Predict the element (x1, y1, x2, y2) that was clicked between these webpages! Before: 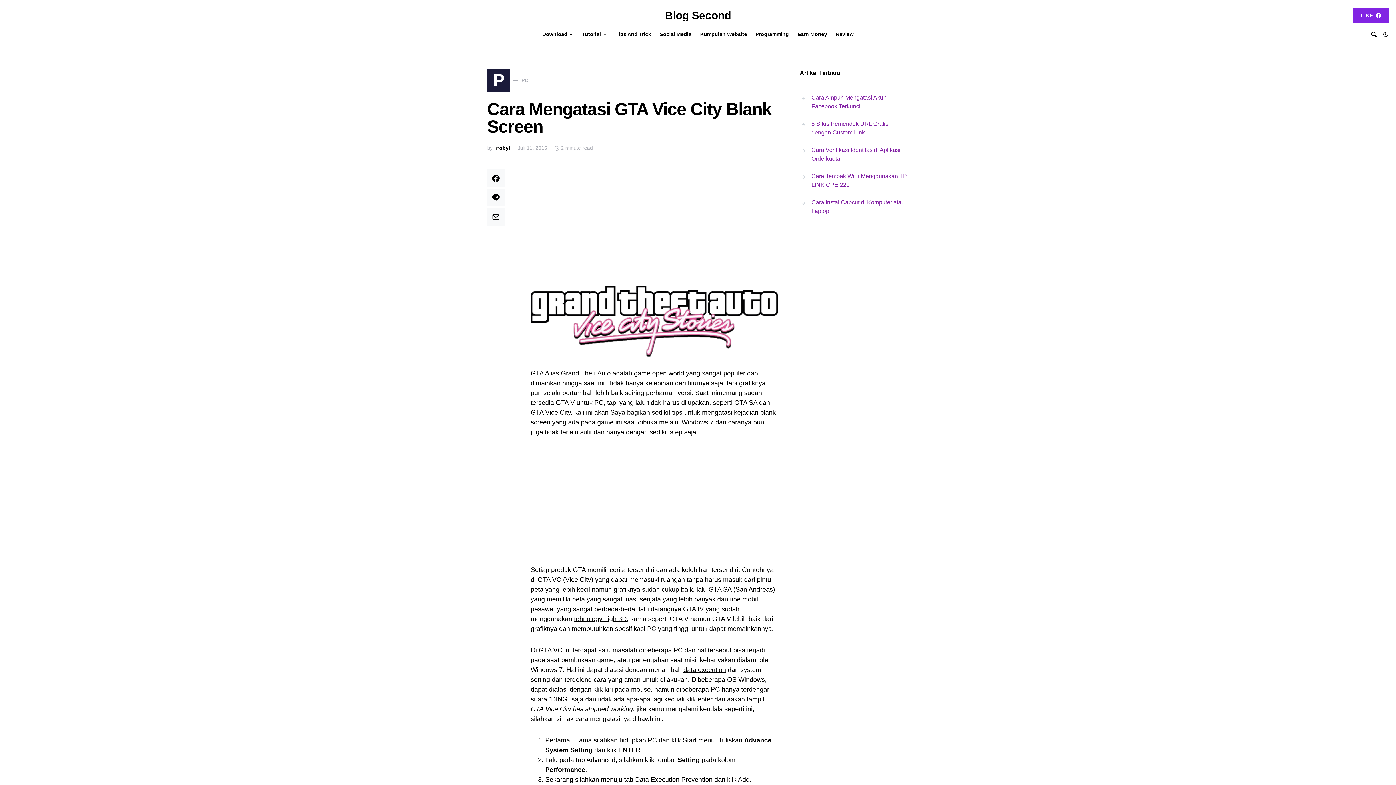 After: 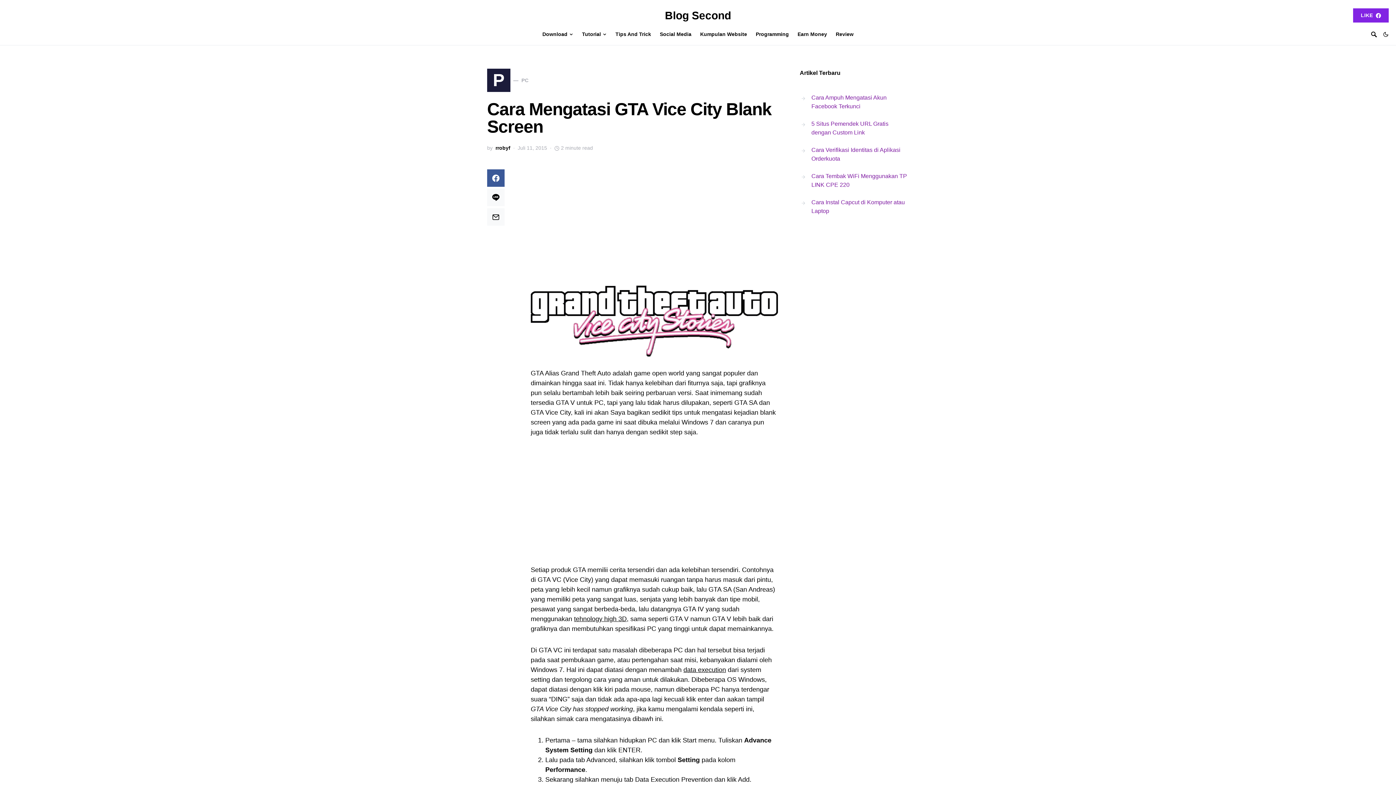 Action: bbox: (487, 169, 504, 186)